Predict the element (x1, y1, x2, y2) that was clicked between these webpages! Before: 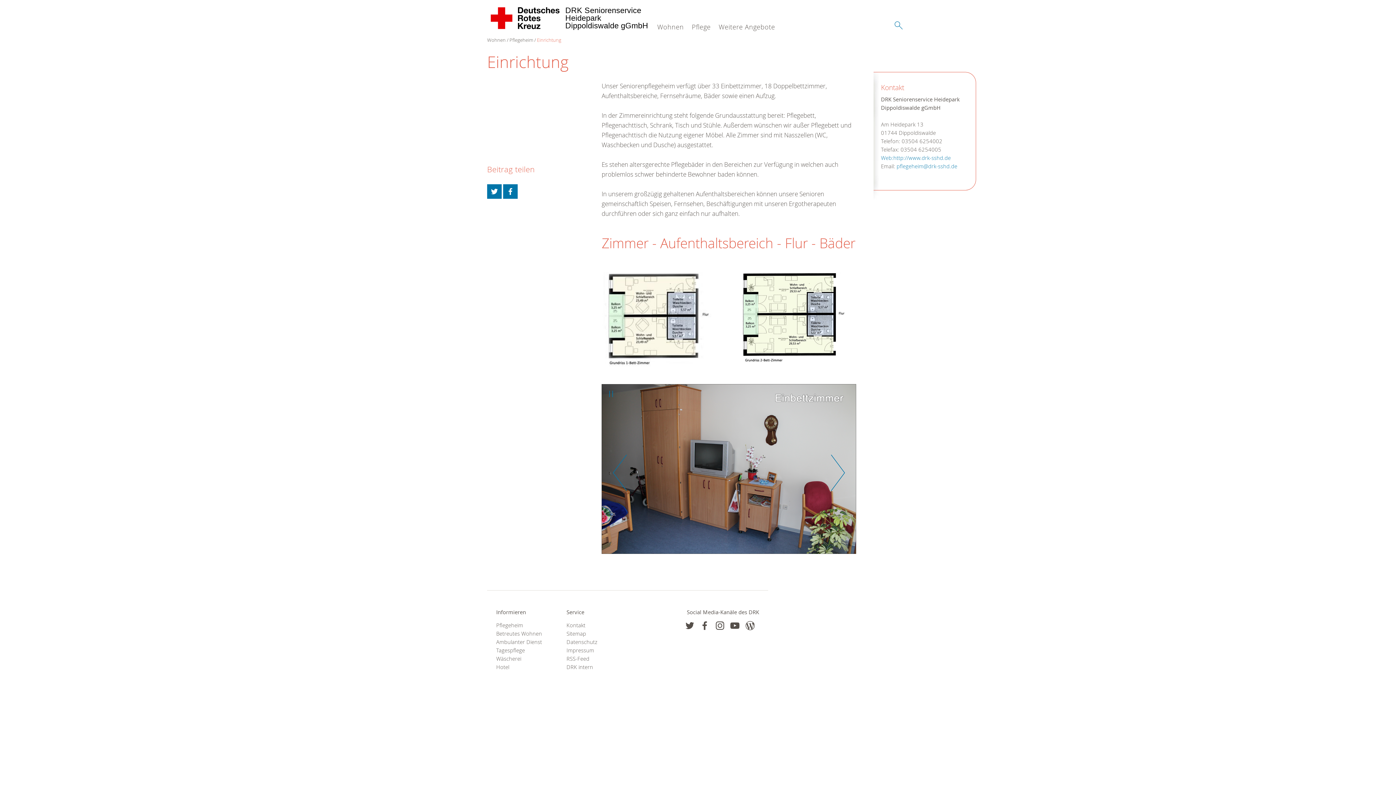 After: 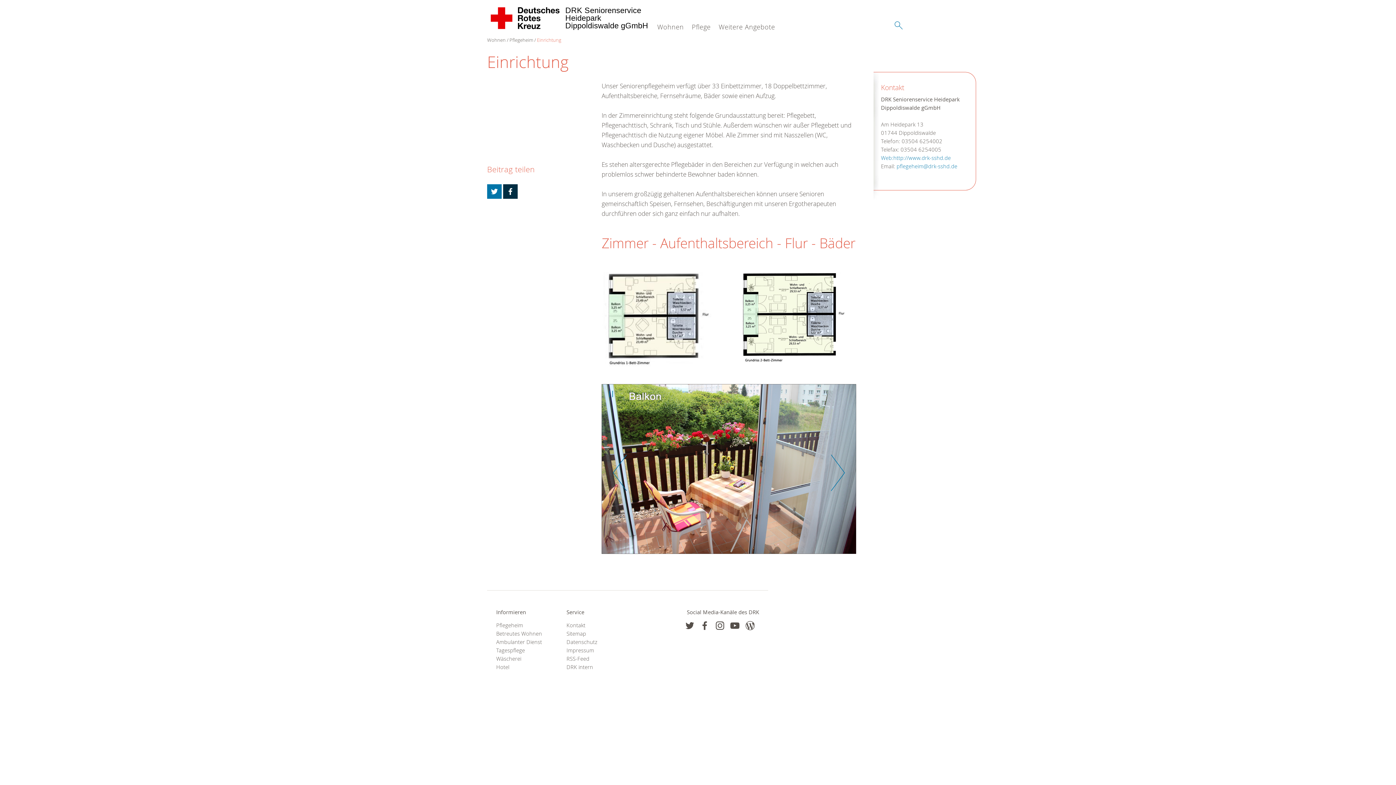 Action: bbox: (503, 184, 517, 198)